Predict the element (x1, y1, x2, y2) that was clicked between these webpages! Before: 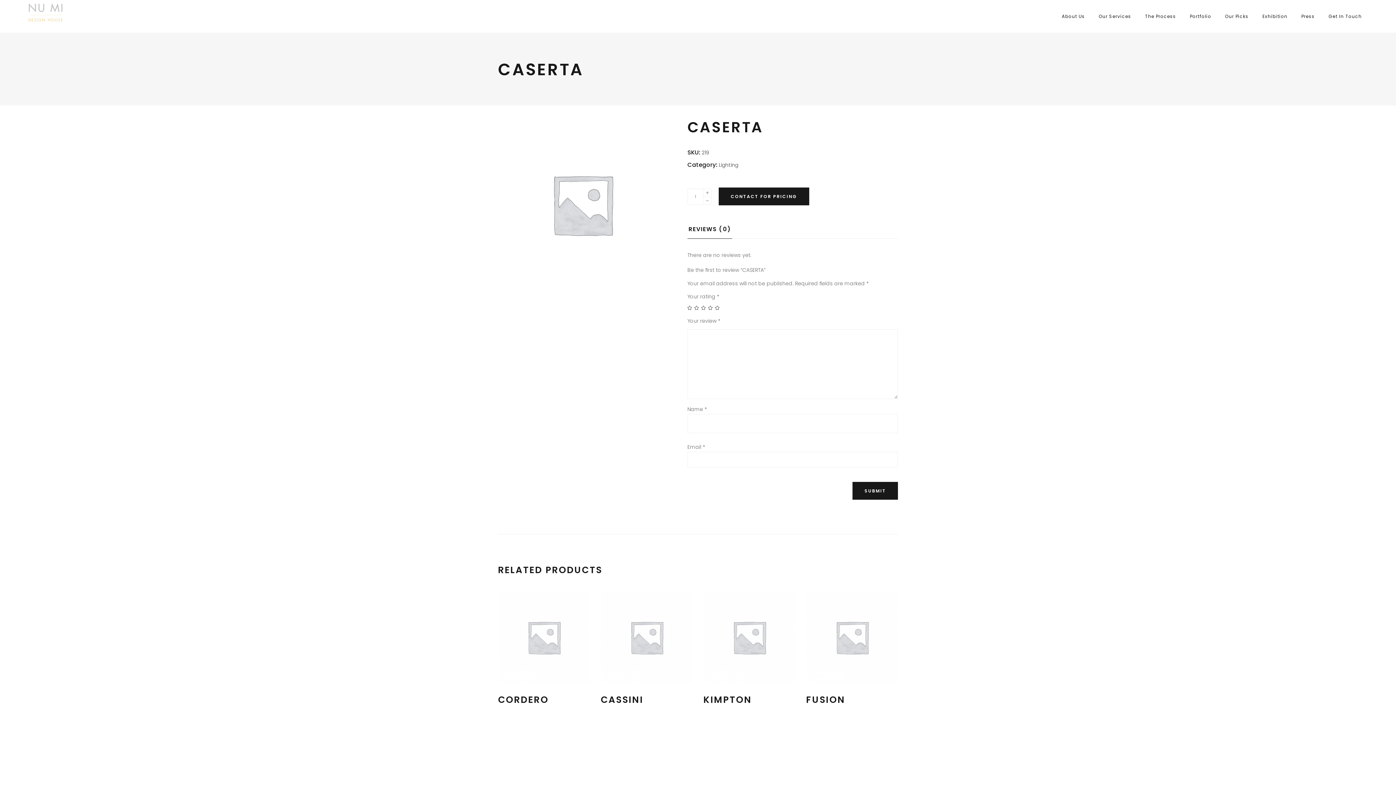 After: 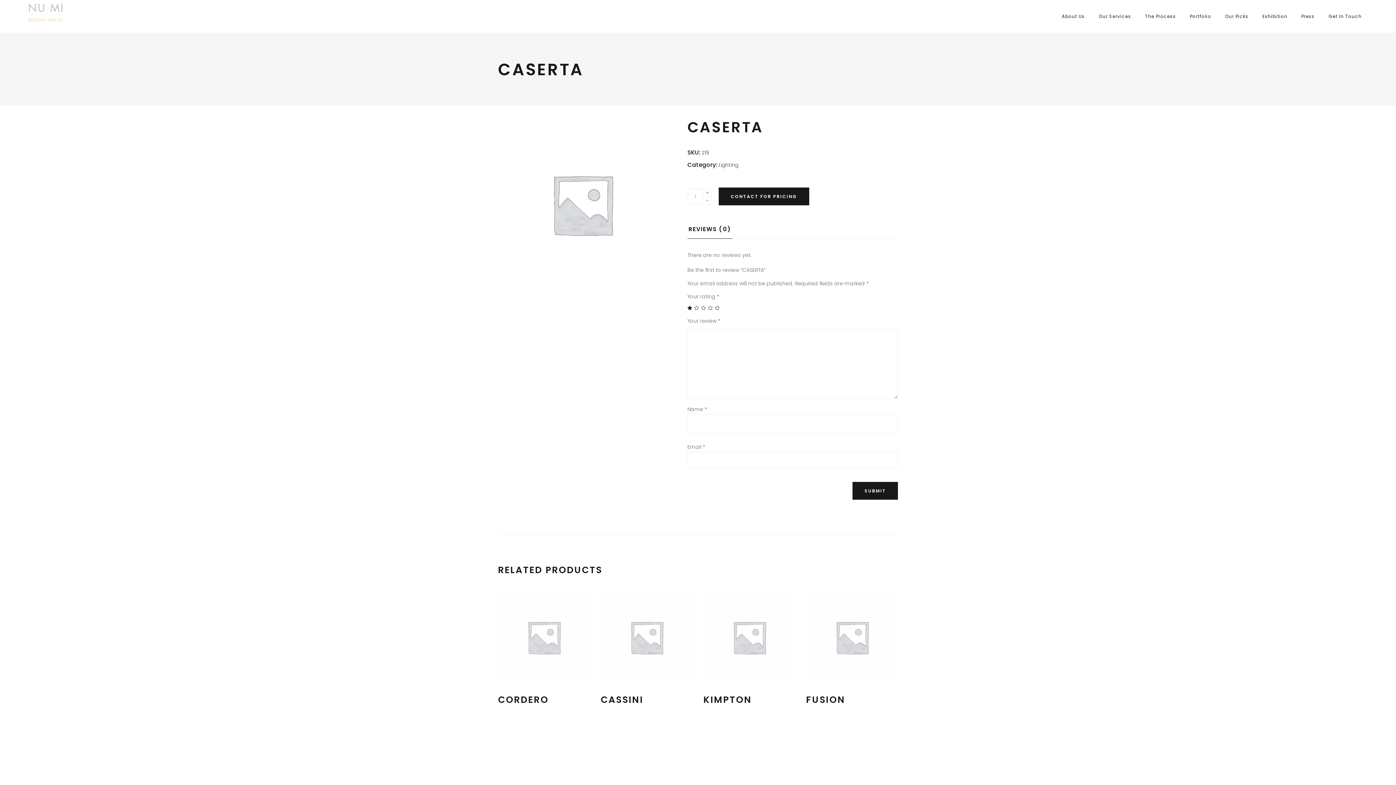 Action: label: 1 of 5 stars bbox: (687, 303, 693, 312)